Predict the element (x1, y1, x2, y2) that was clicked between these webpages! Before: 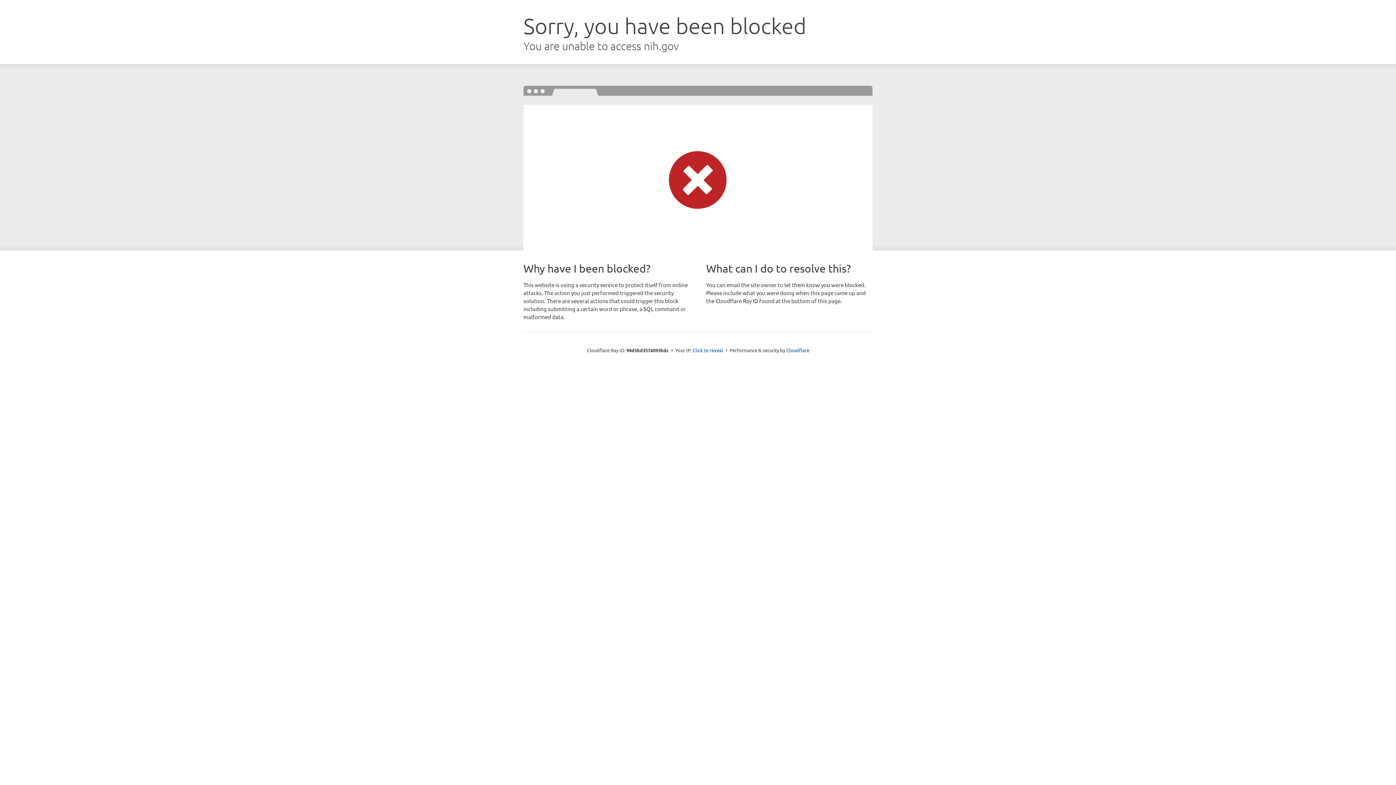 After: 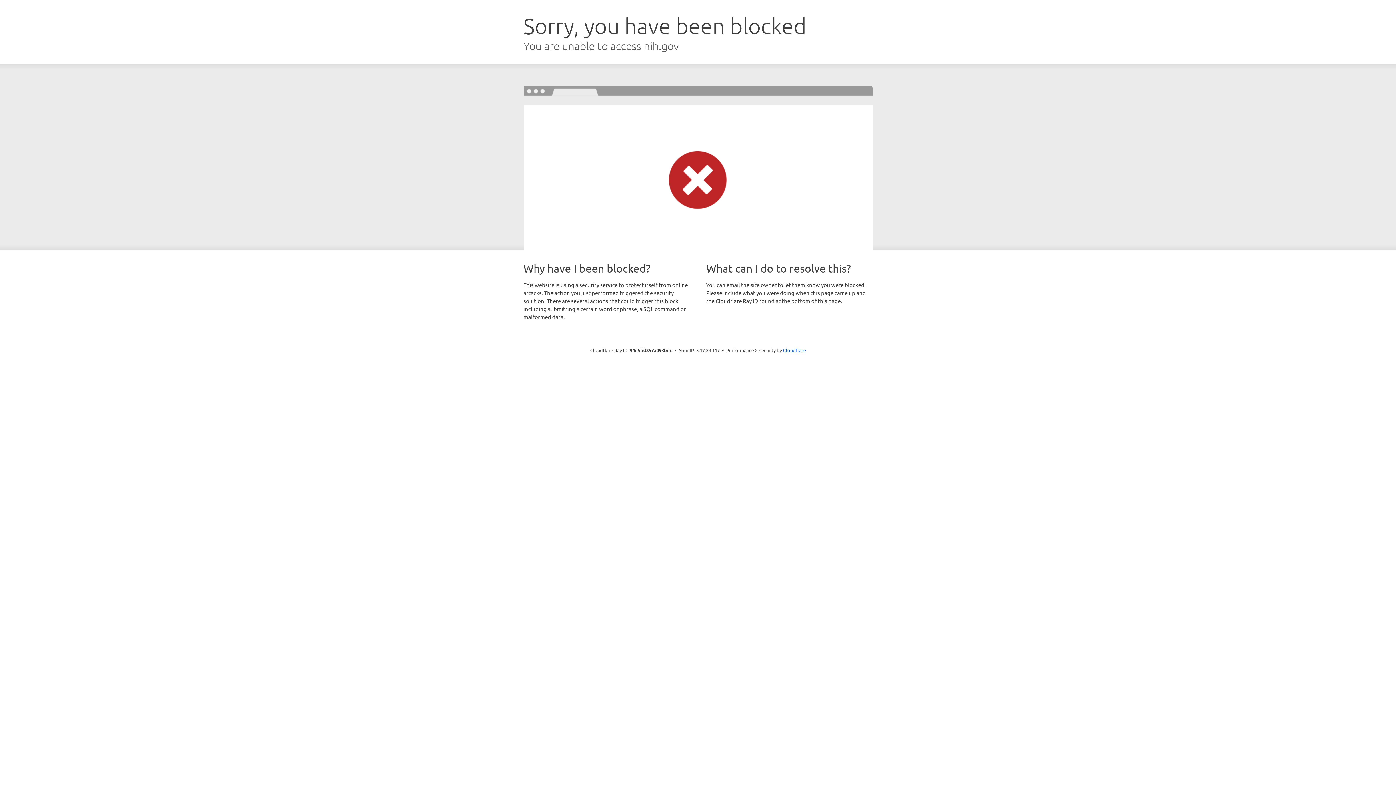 Action: bbox: (692, 346, 723, 353) label: Click to reveal